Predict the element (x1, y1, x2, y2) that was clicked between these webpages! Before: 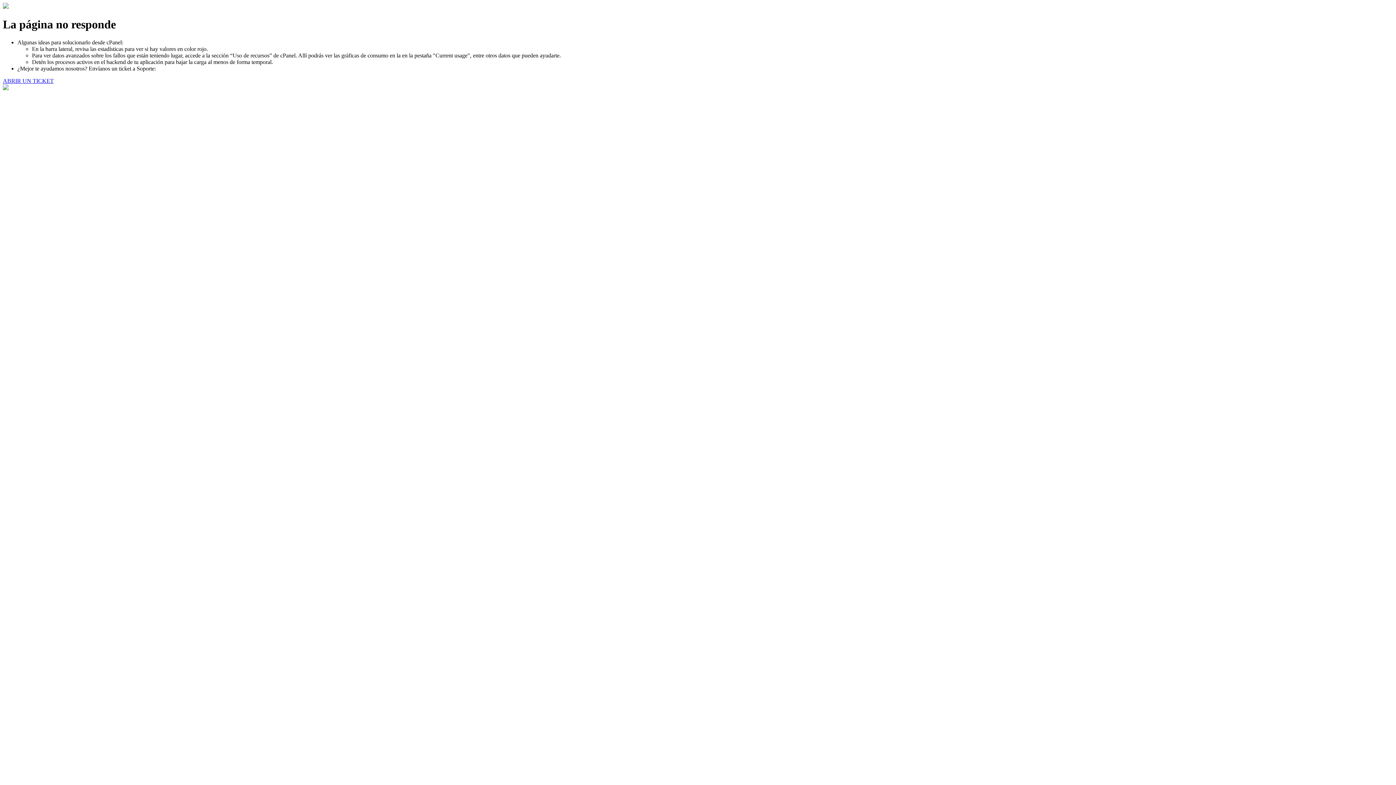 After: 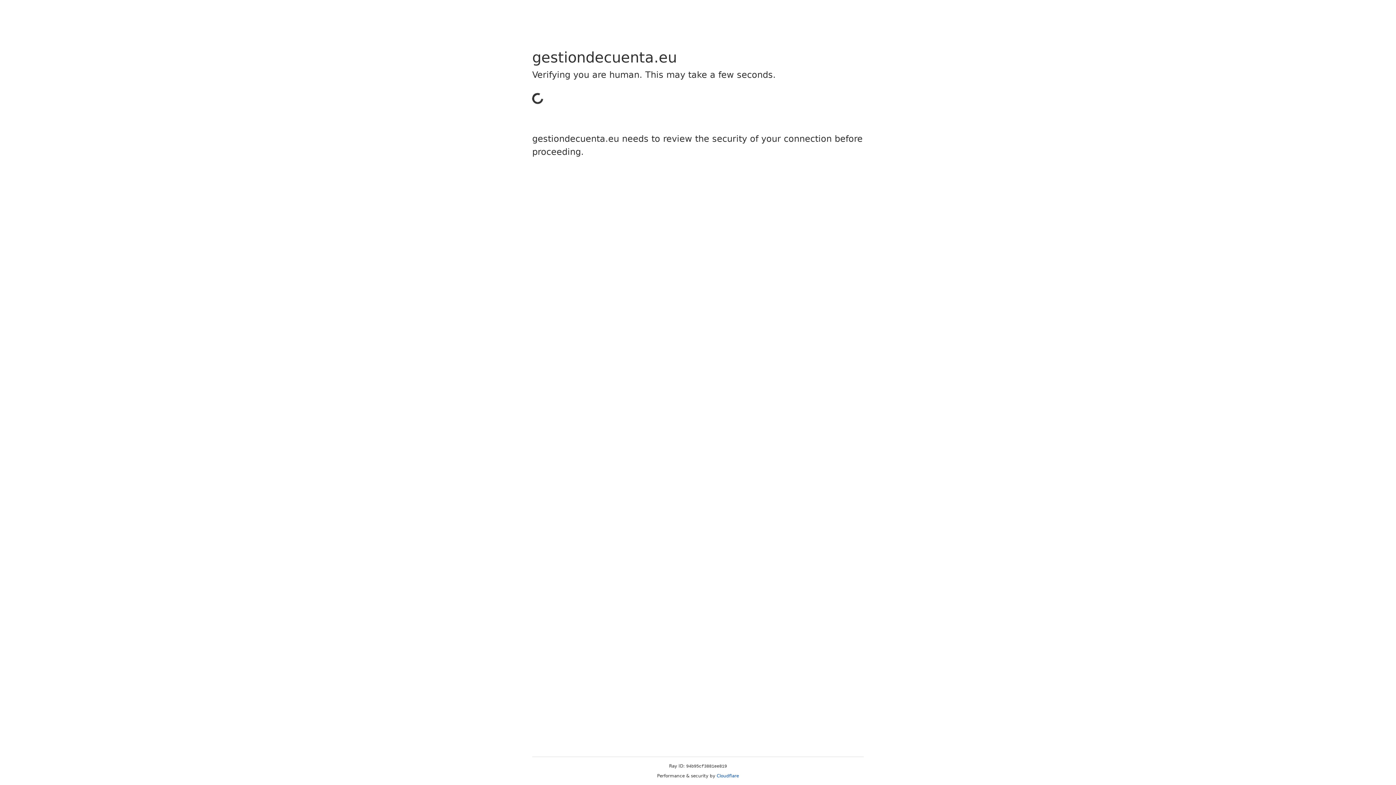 Action: bbox: (2, 77, 53, 83) label: ABRIR UN TICKET